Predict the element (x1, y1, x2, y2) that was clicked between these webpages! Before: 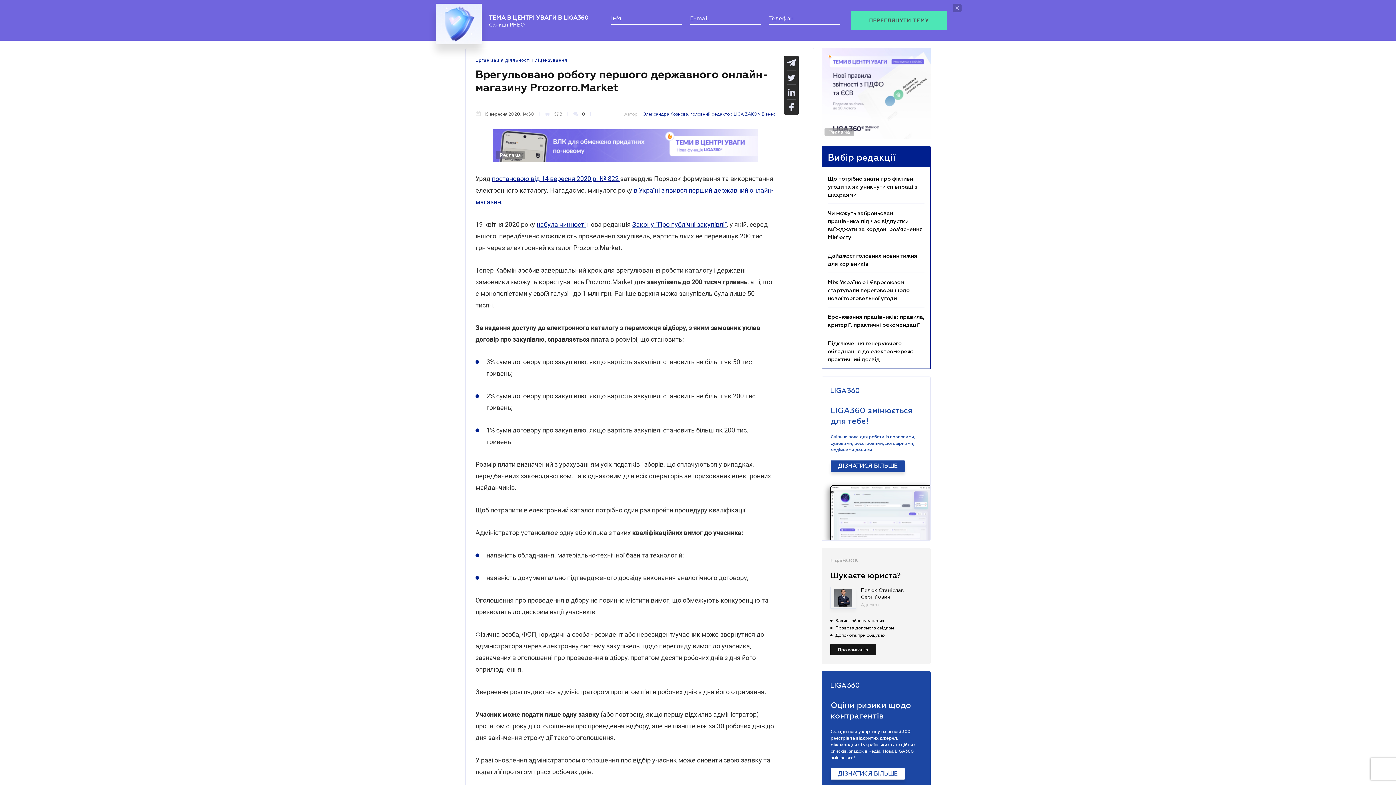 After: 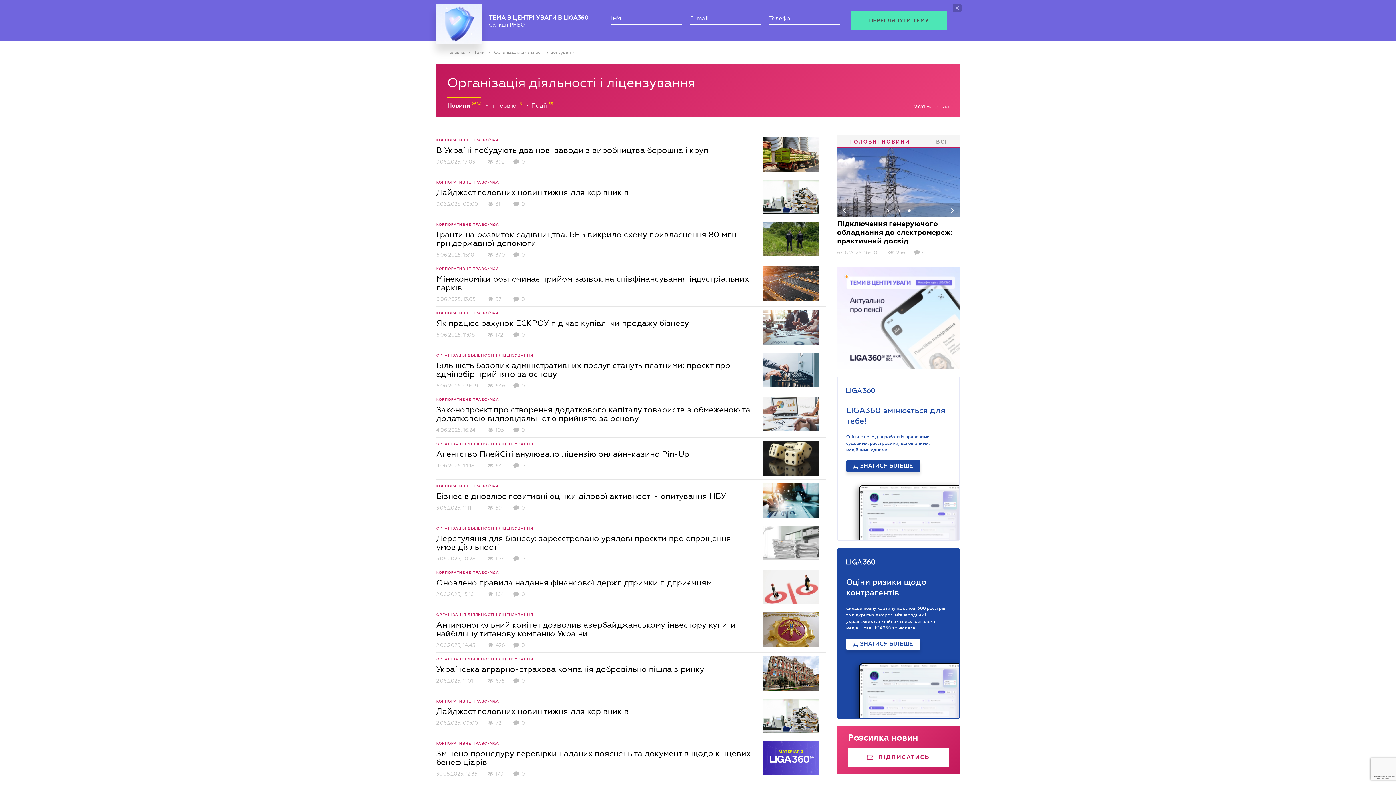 Action: label: Організація діяльності і ліцензування bbox: (475, 49, 567, 56)